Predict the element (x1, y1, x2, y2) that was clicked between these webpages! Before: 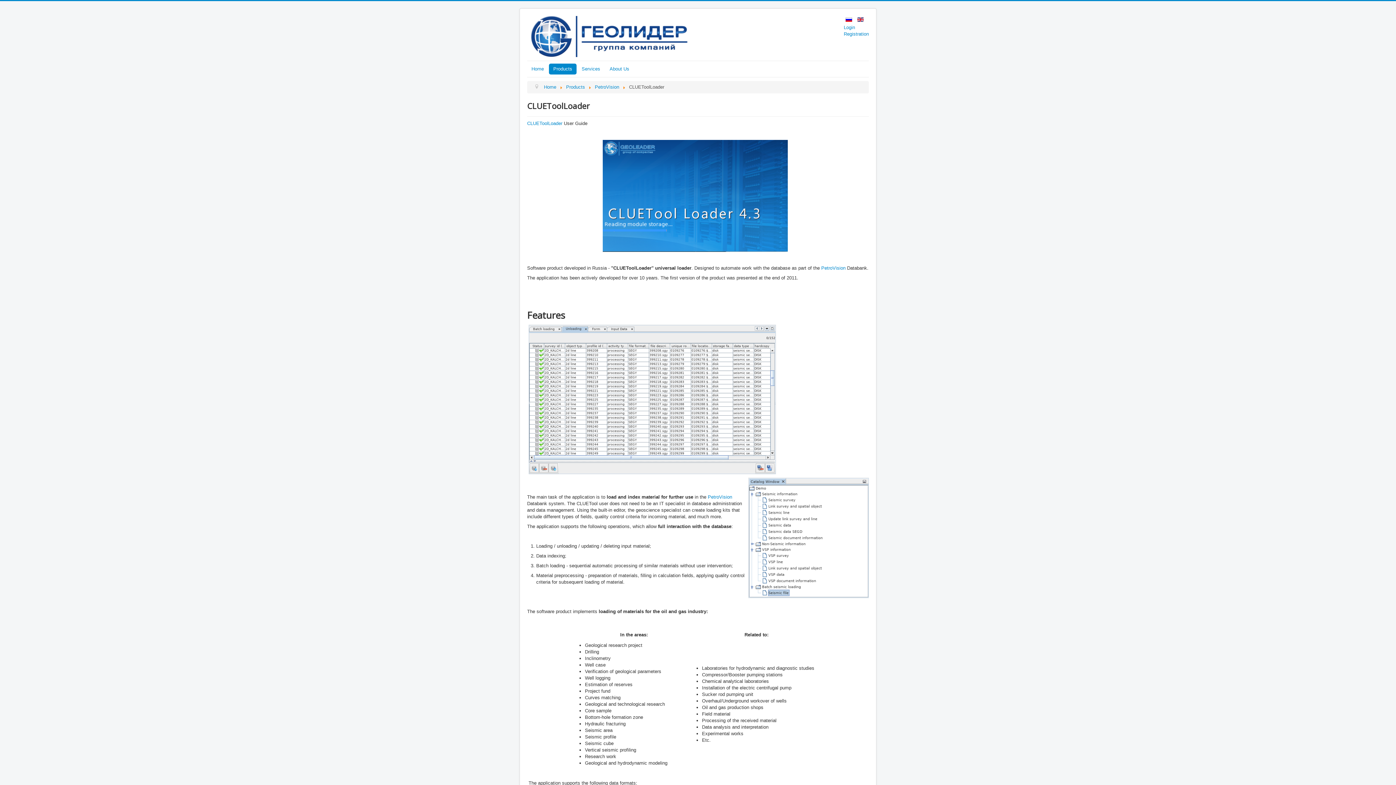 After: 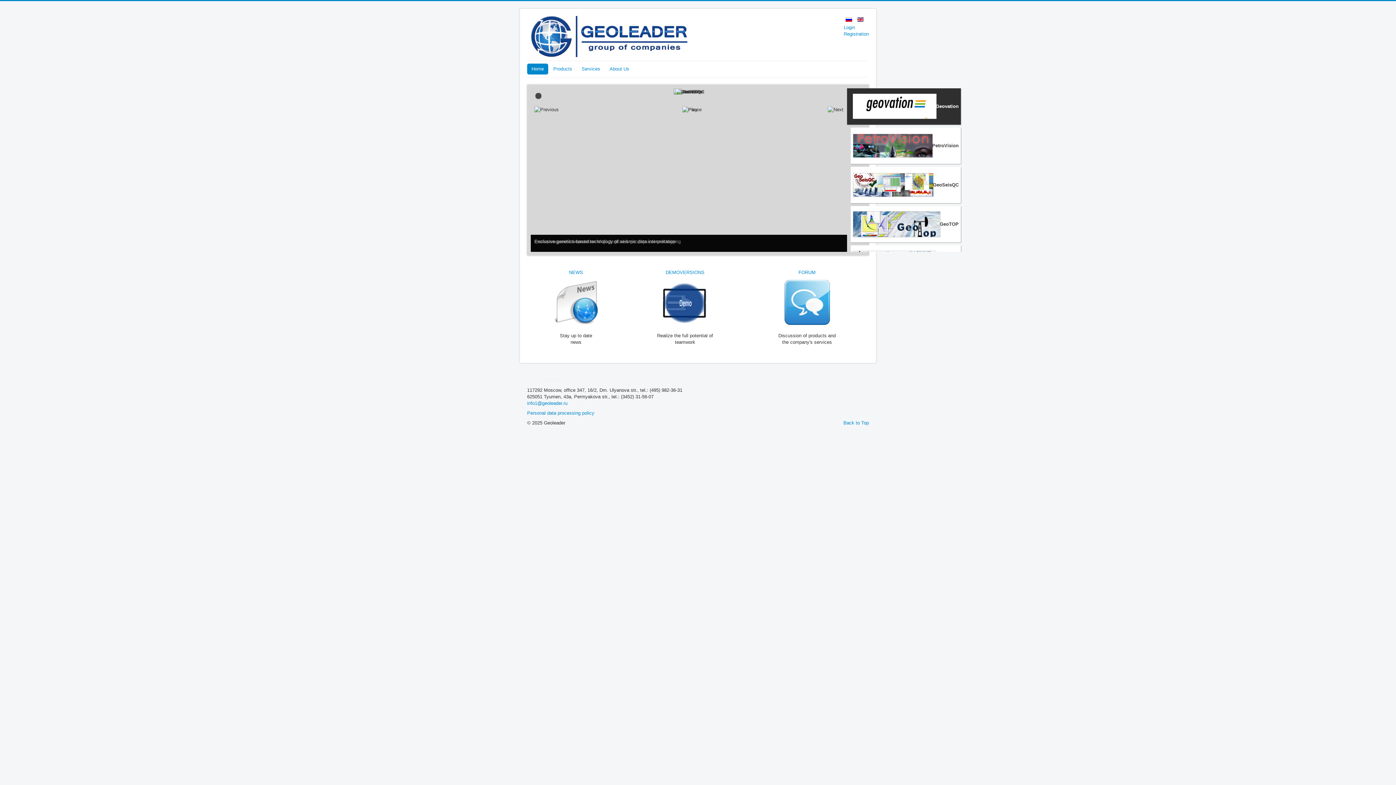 Action: label: Home bbox: (544, 84, 556, 89)